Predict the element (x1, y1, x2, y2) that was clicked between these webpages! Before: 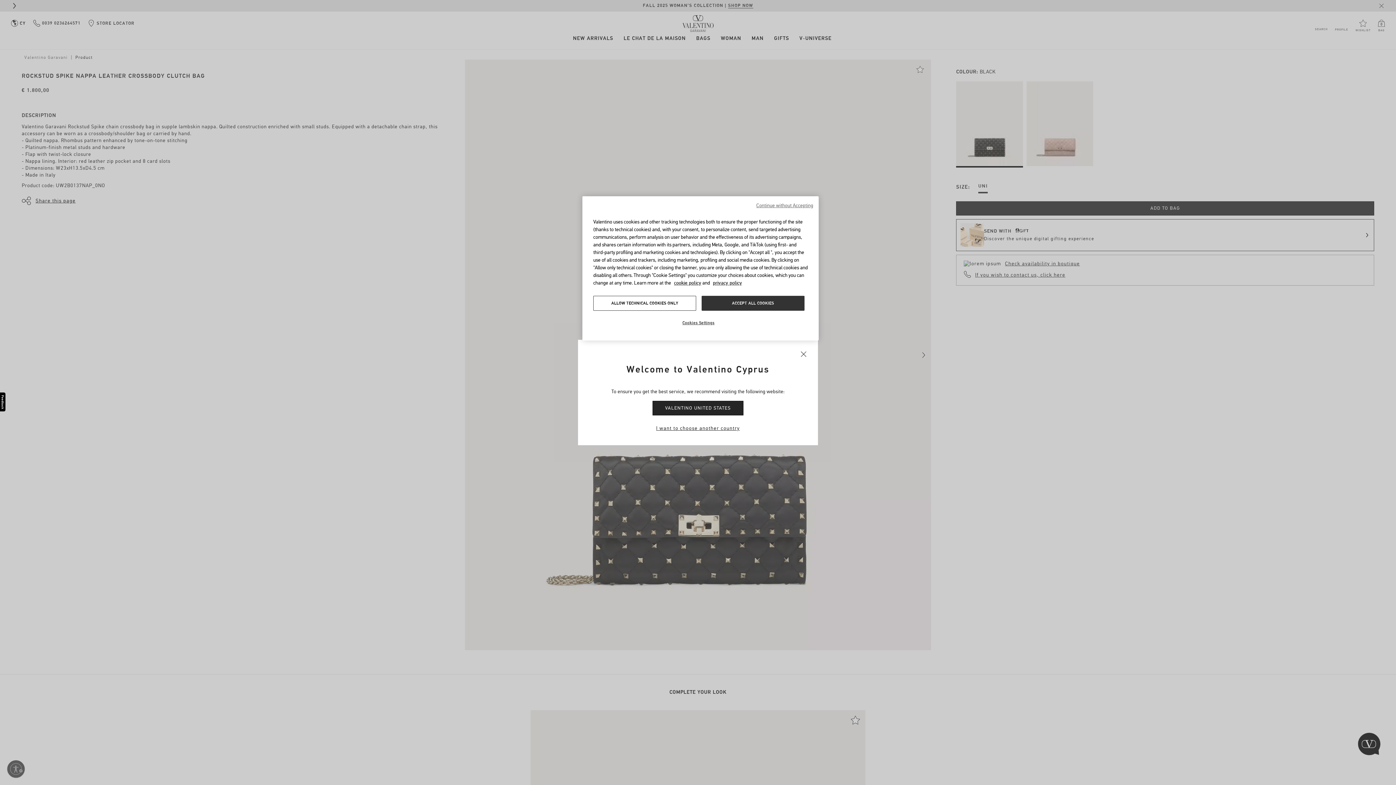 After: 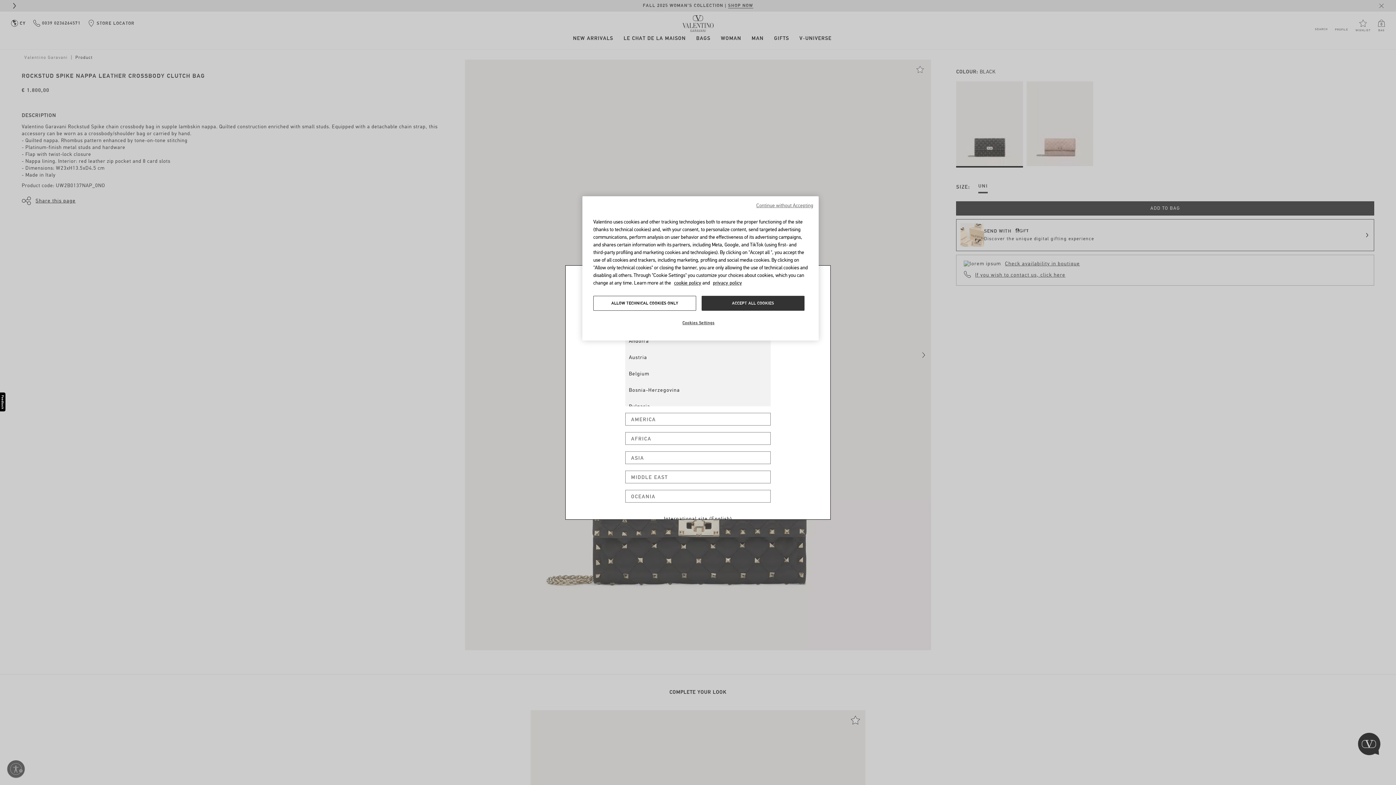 Action: bbox: (652, 421, 743, 436) label: I want to choose another country